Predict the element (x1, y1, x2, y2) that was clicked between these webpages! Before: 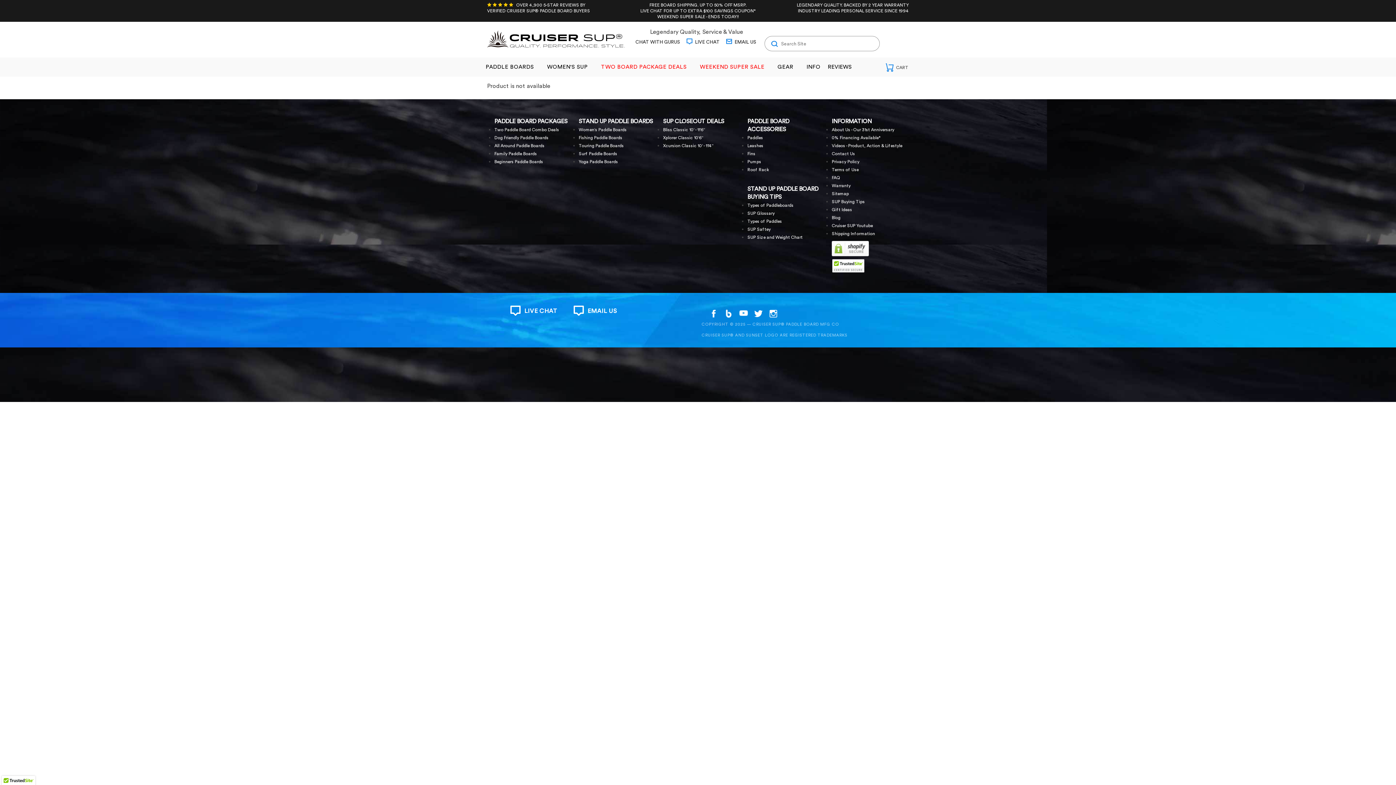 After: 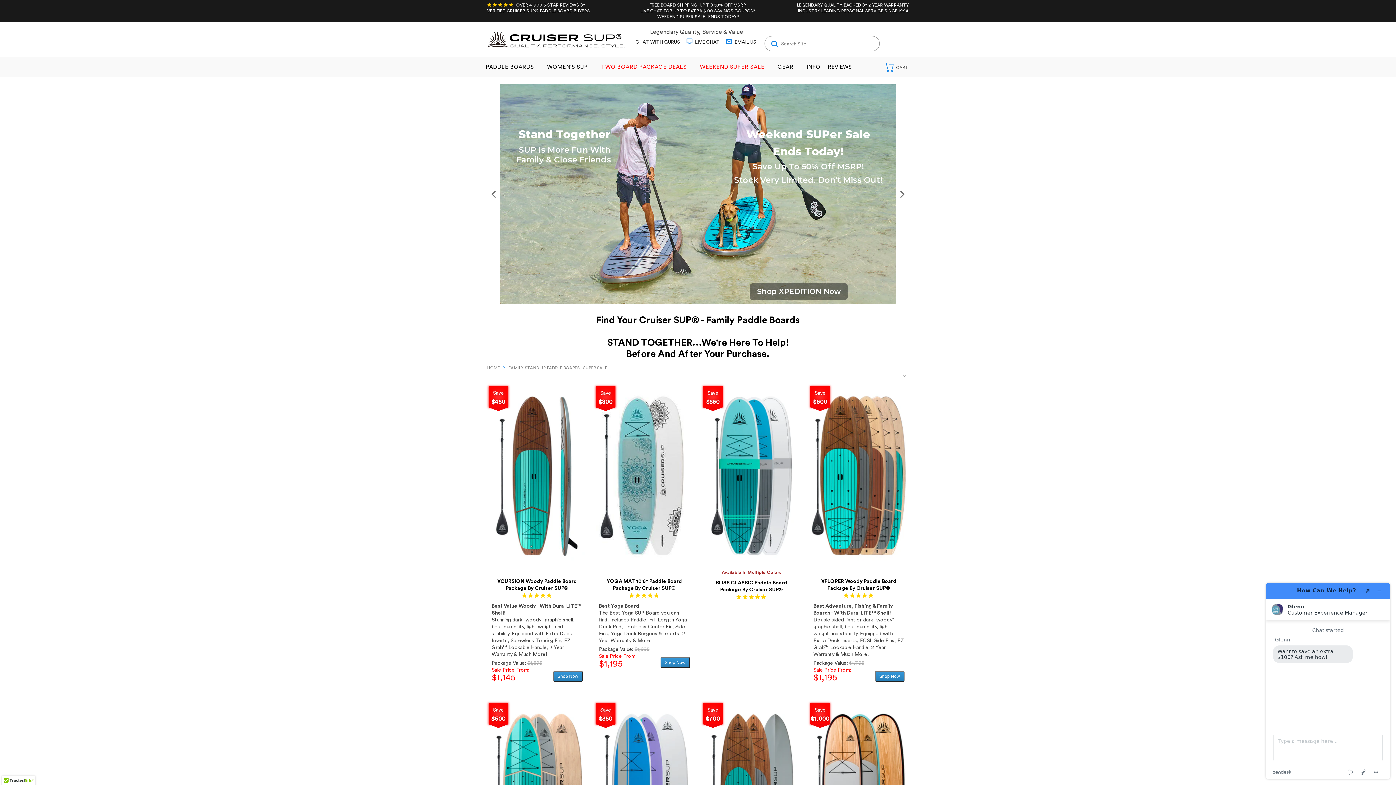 Action: bbox: (494, 151, 537, 156) label: Family Paddle Boards